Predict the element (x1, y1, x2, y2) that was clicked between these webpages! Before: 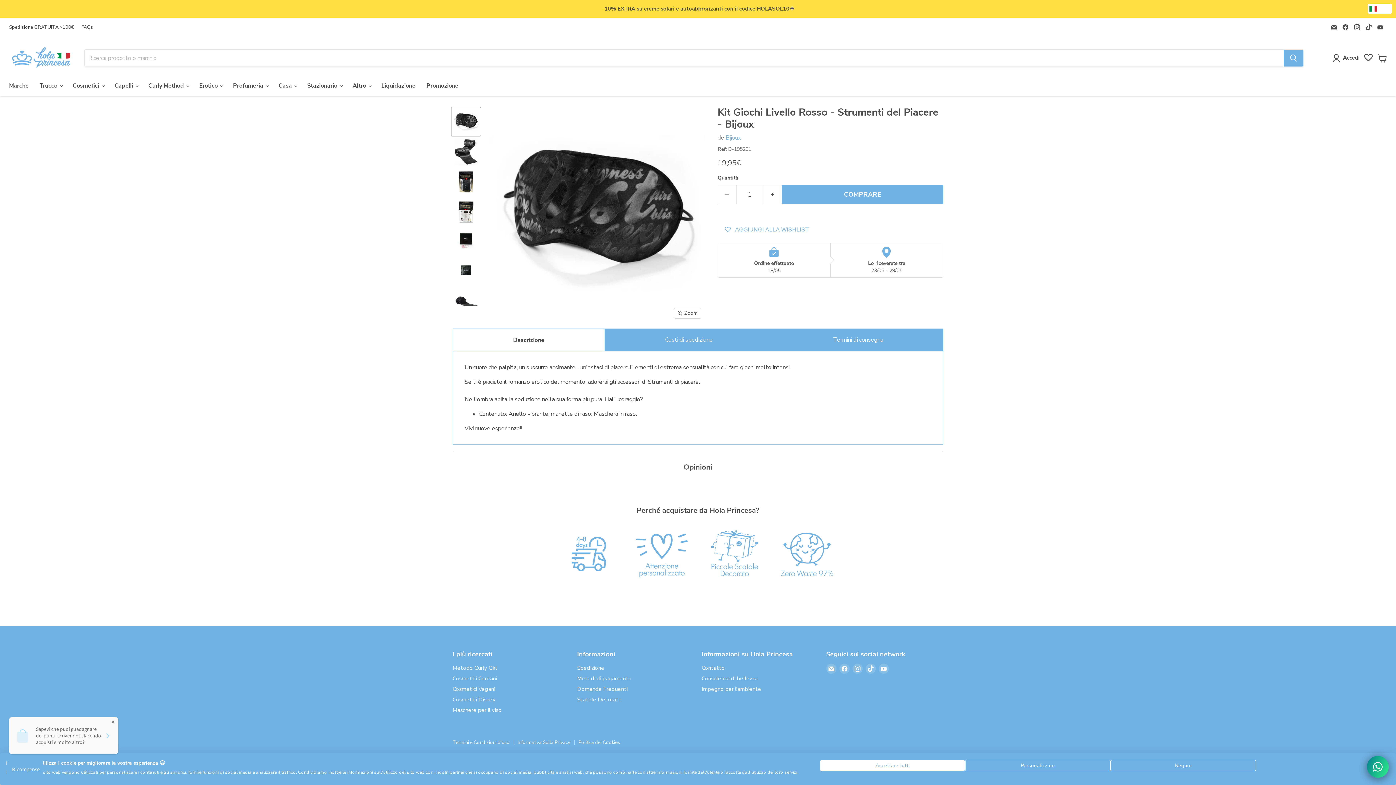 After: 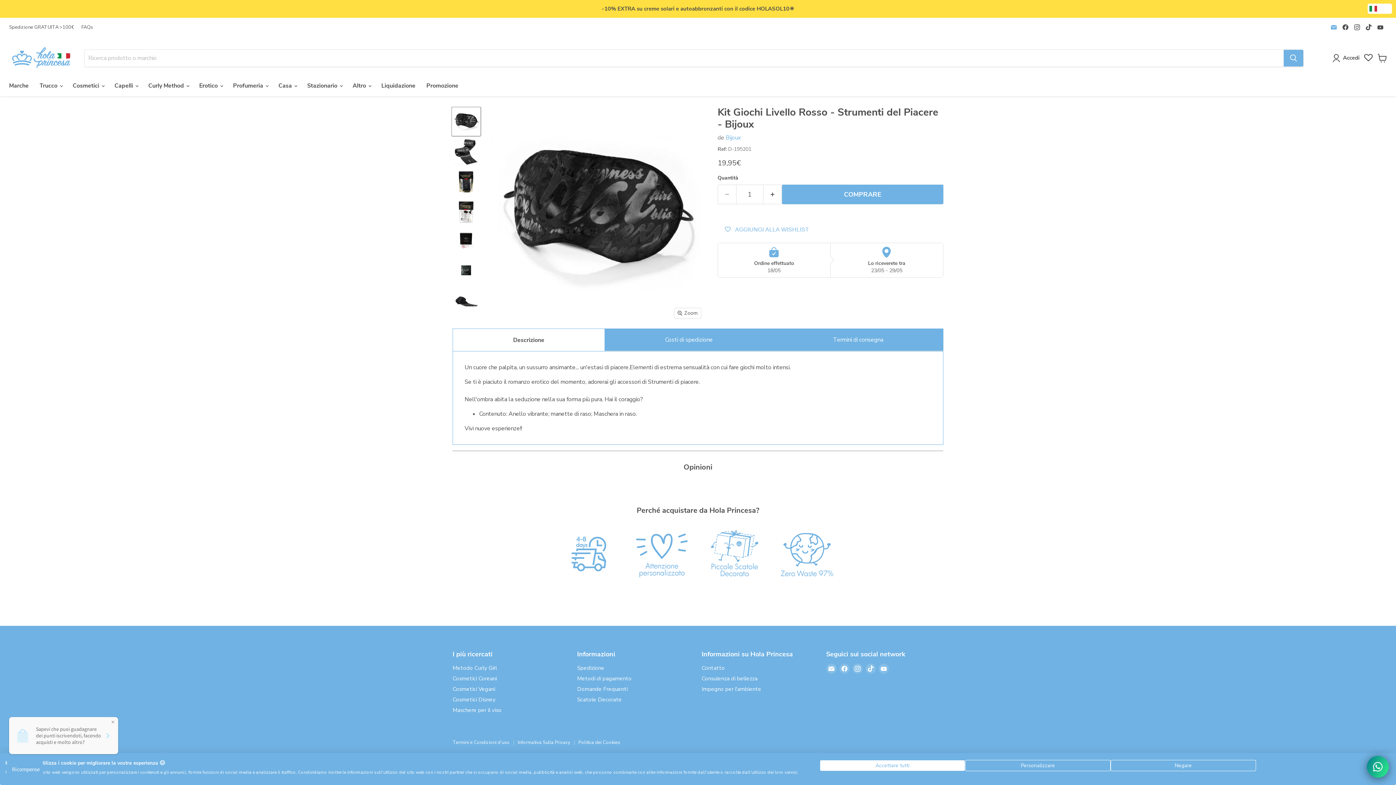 Action: label: Email Hola Princesa Italia bbox: (1329, 22, 1339, 32)